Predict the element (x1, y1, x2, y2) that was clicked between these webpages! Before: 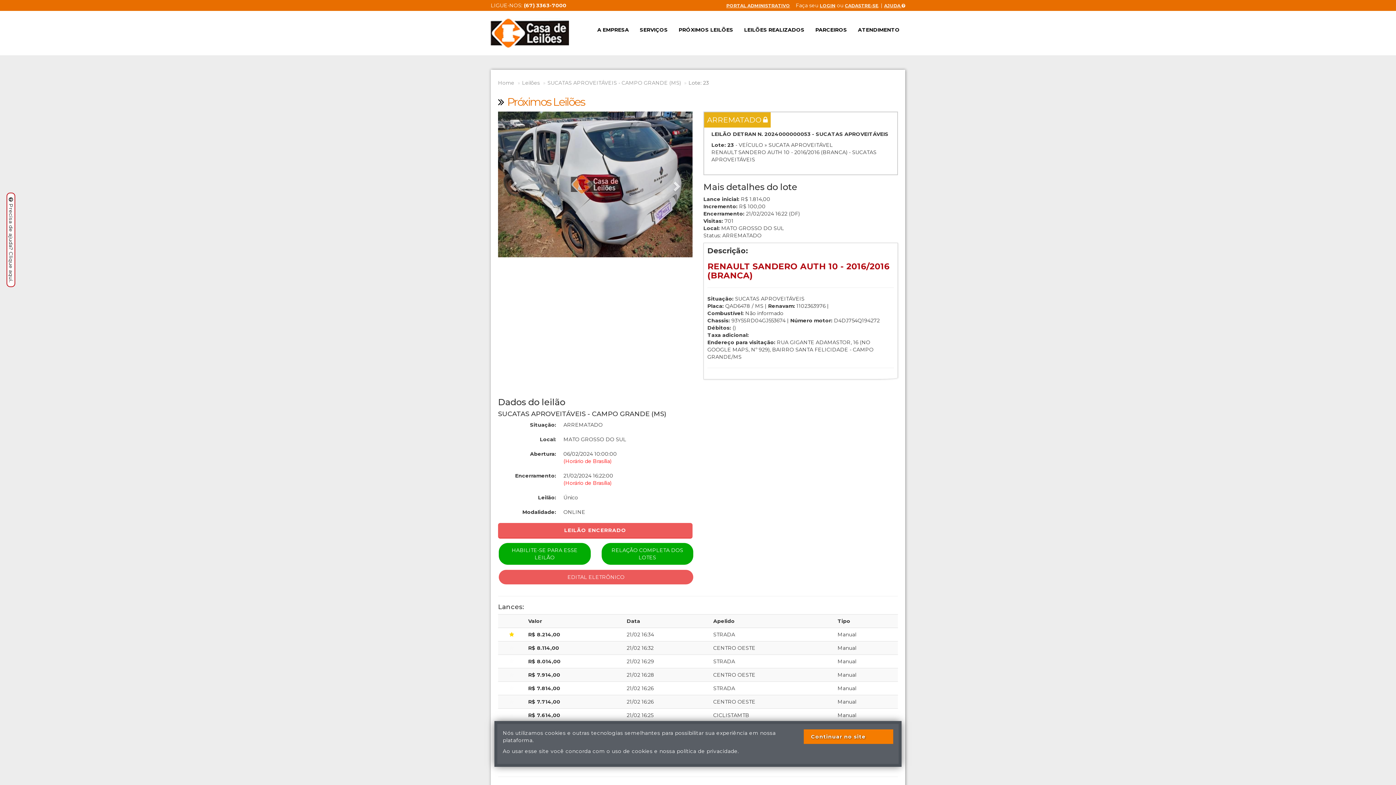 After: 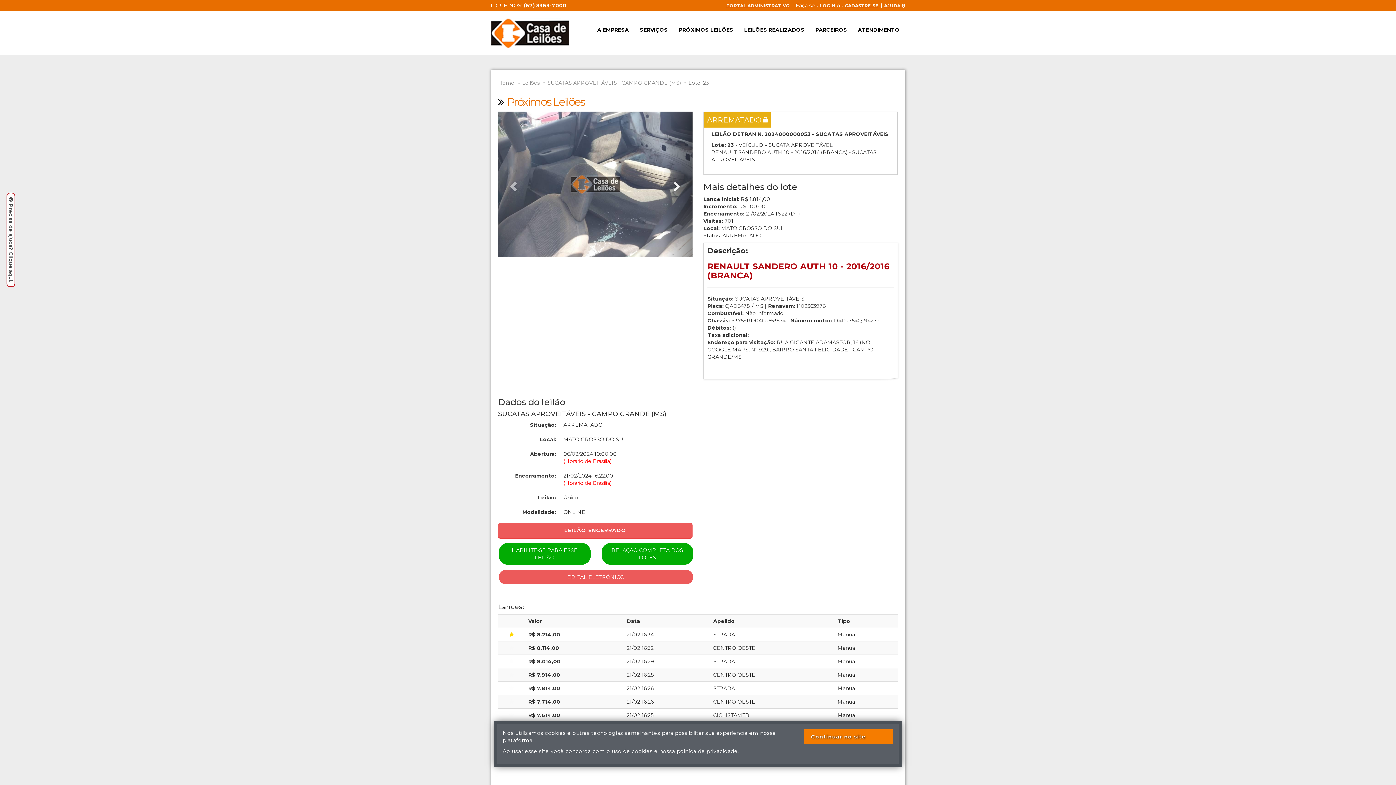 Action: label: Next bbox: (663, 111, 692, 257)